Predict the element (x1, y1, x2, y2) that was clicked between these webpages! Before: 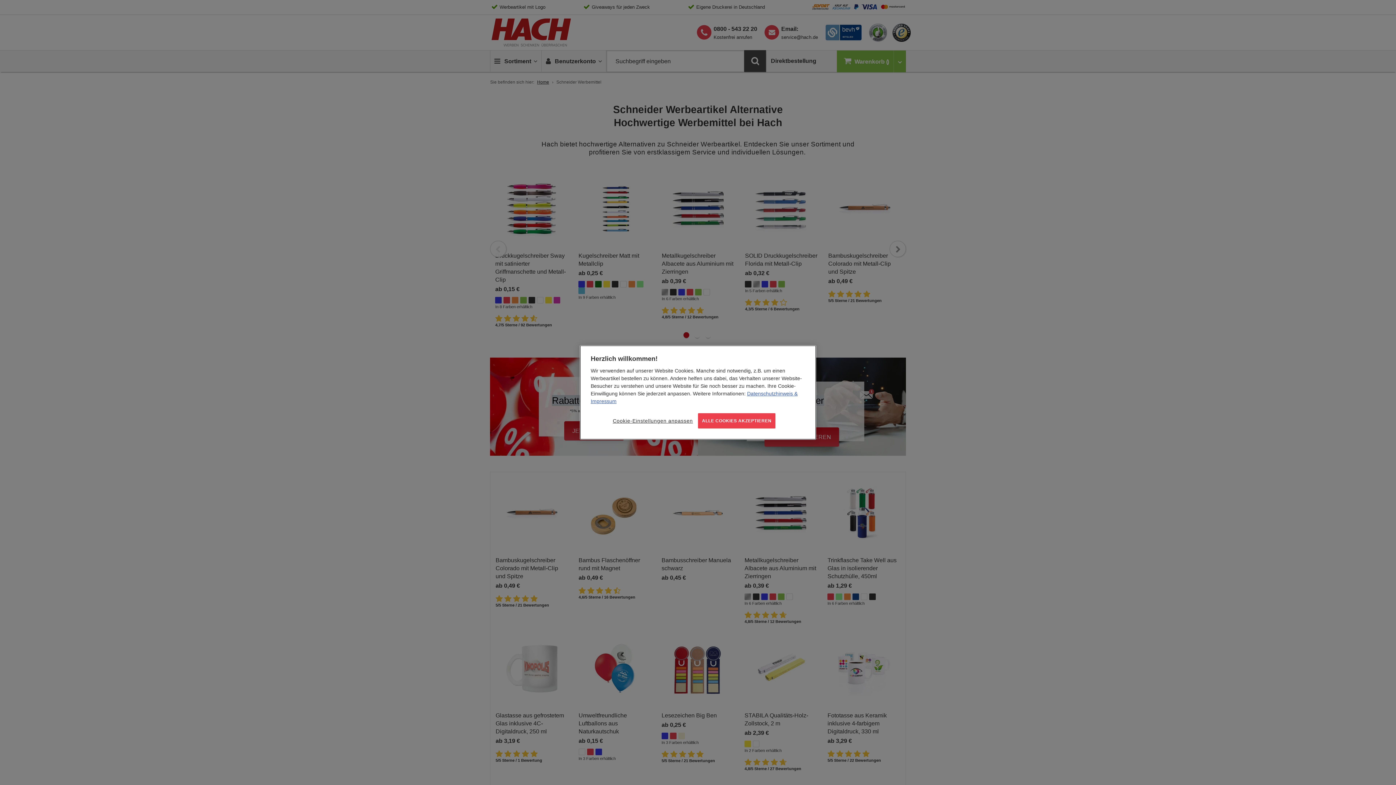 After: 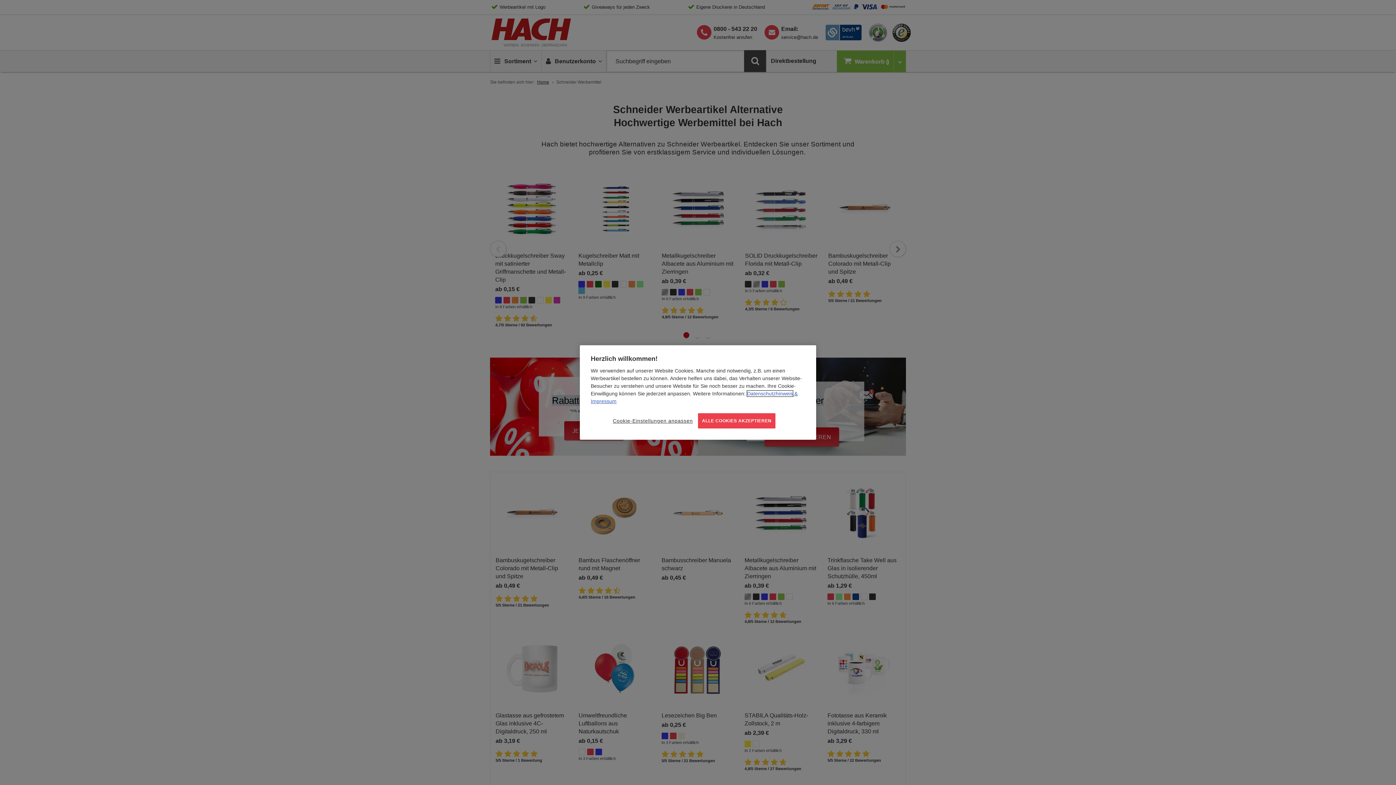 Action: bbox: (747, 390, 793, 396) label: Weitere Informationen zum Datenschutz, wird in neuer registerkarte geöffnet